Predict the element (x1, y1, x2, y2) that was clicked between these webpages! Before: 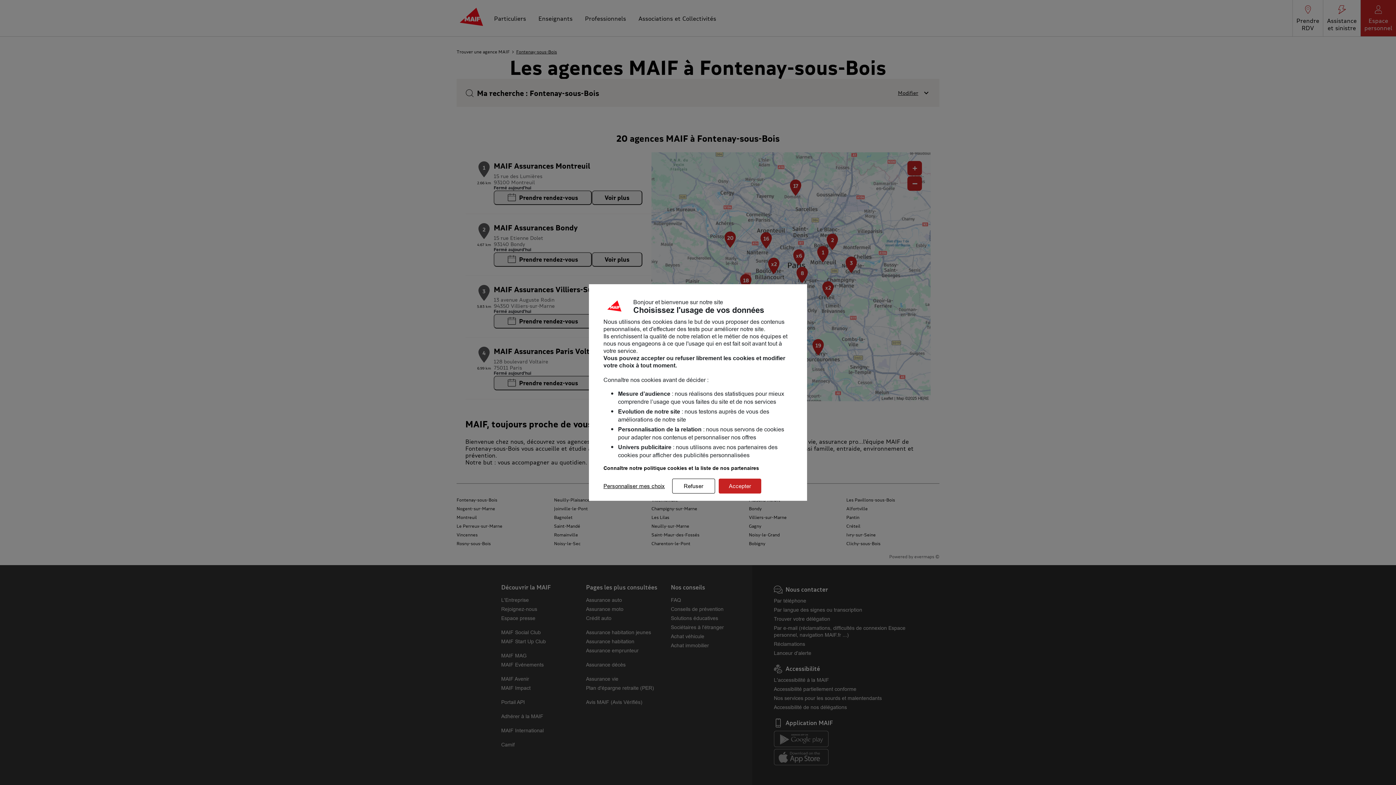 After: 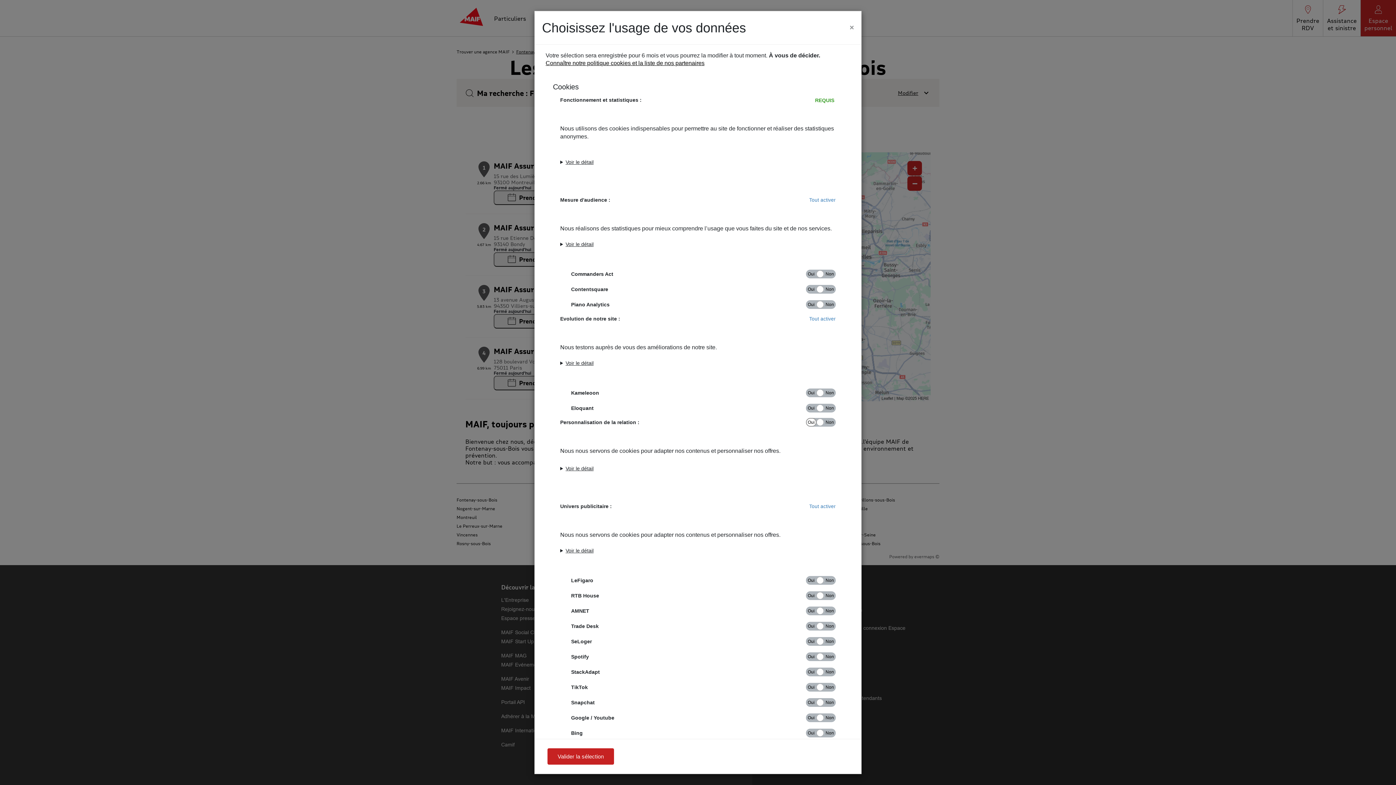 Action: bbox: (600, 479, 668, 493) label: Personnaliser mes choix